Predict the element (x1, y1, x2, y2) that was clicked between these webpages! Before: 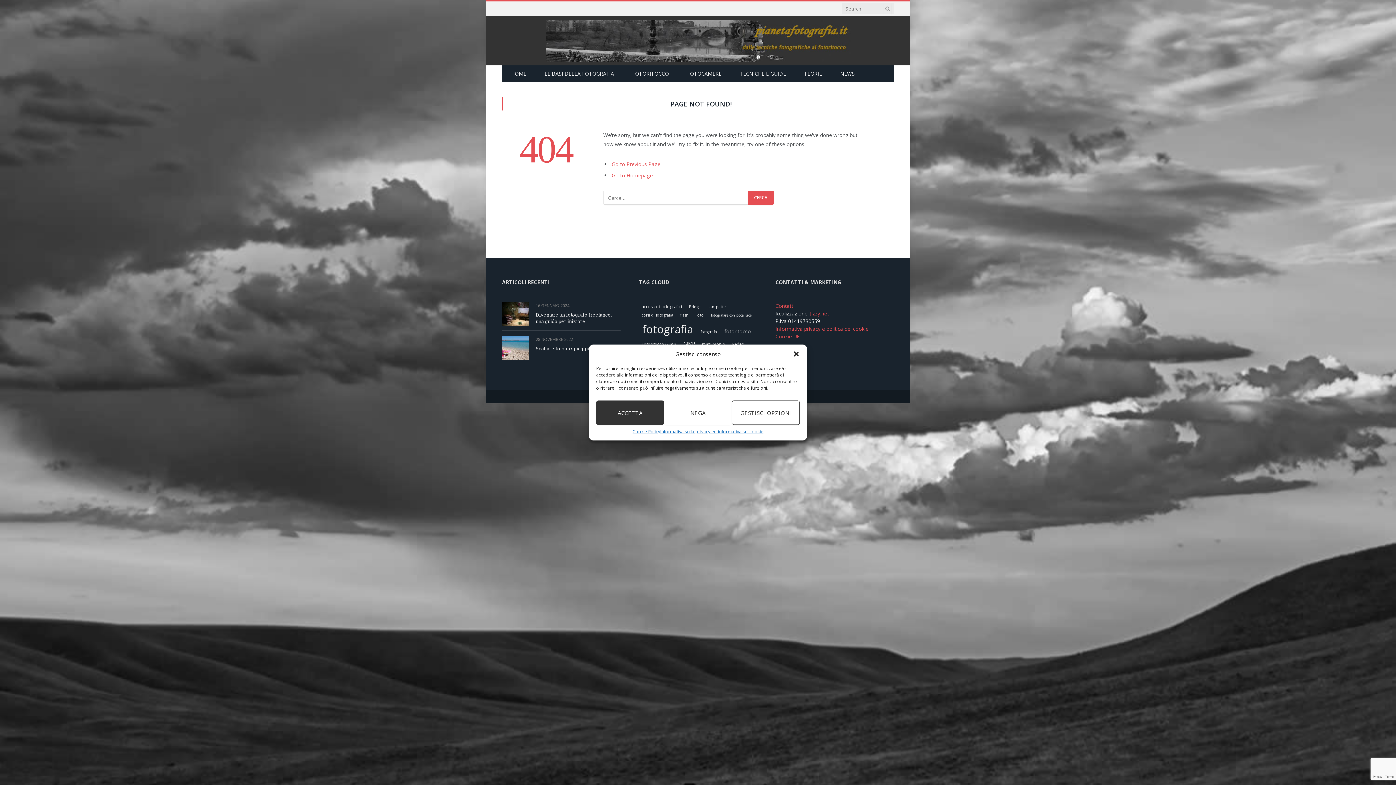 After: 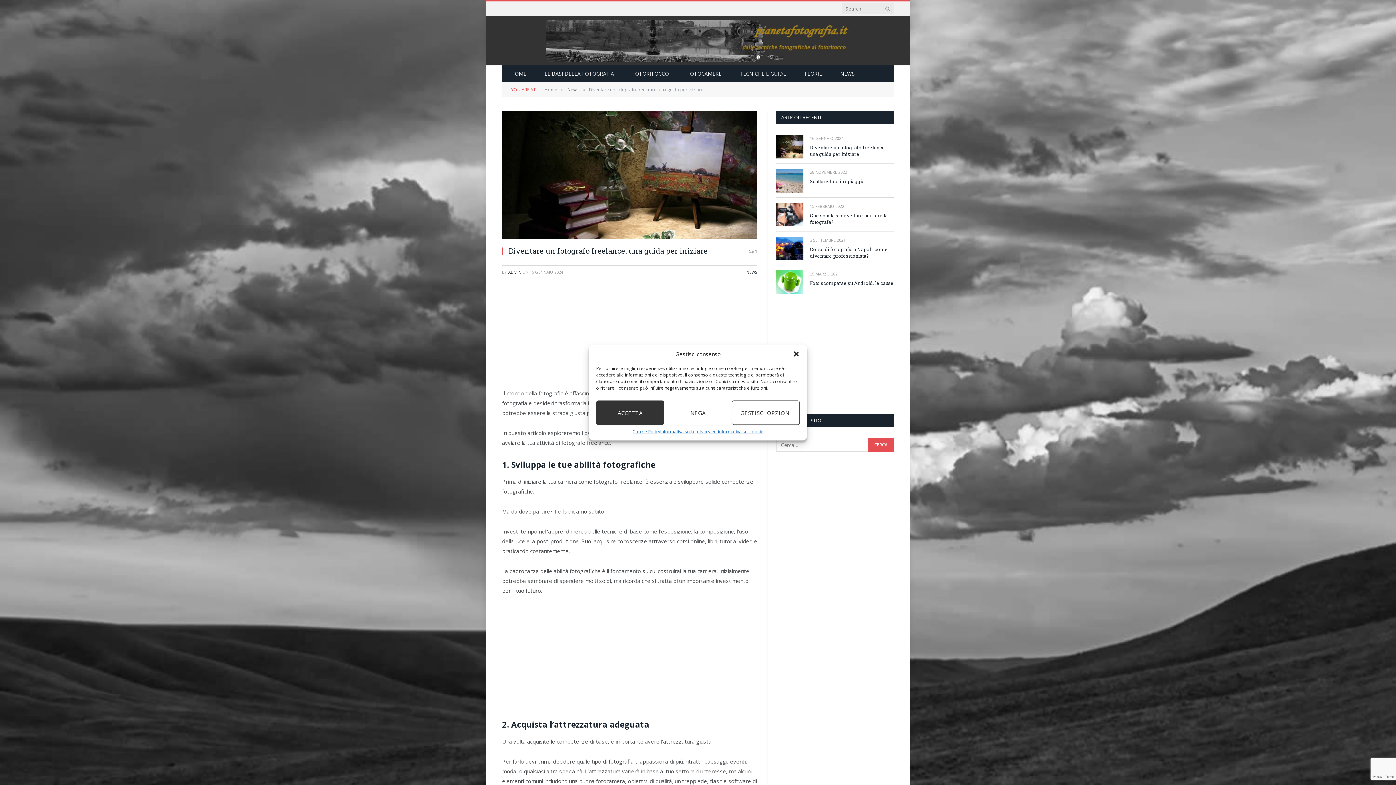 Action: bbox: (502, 302, 529, 325)